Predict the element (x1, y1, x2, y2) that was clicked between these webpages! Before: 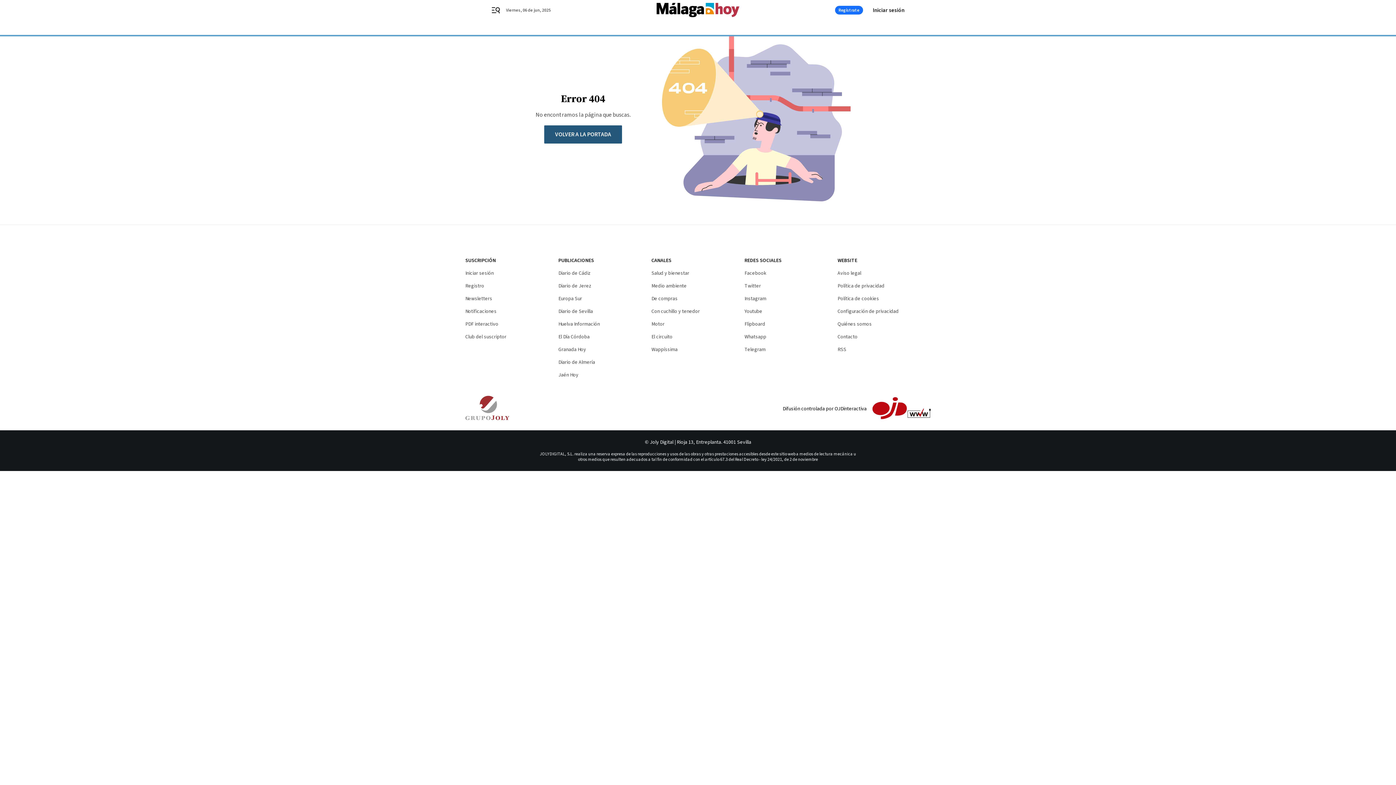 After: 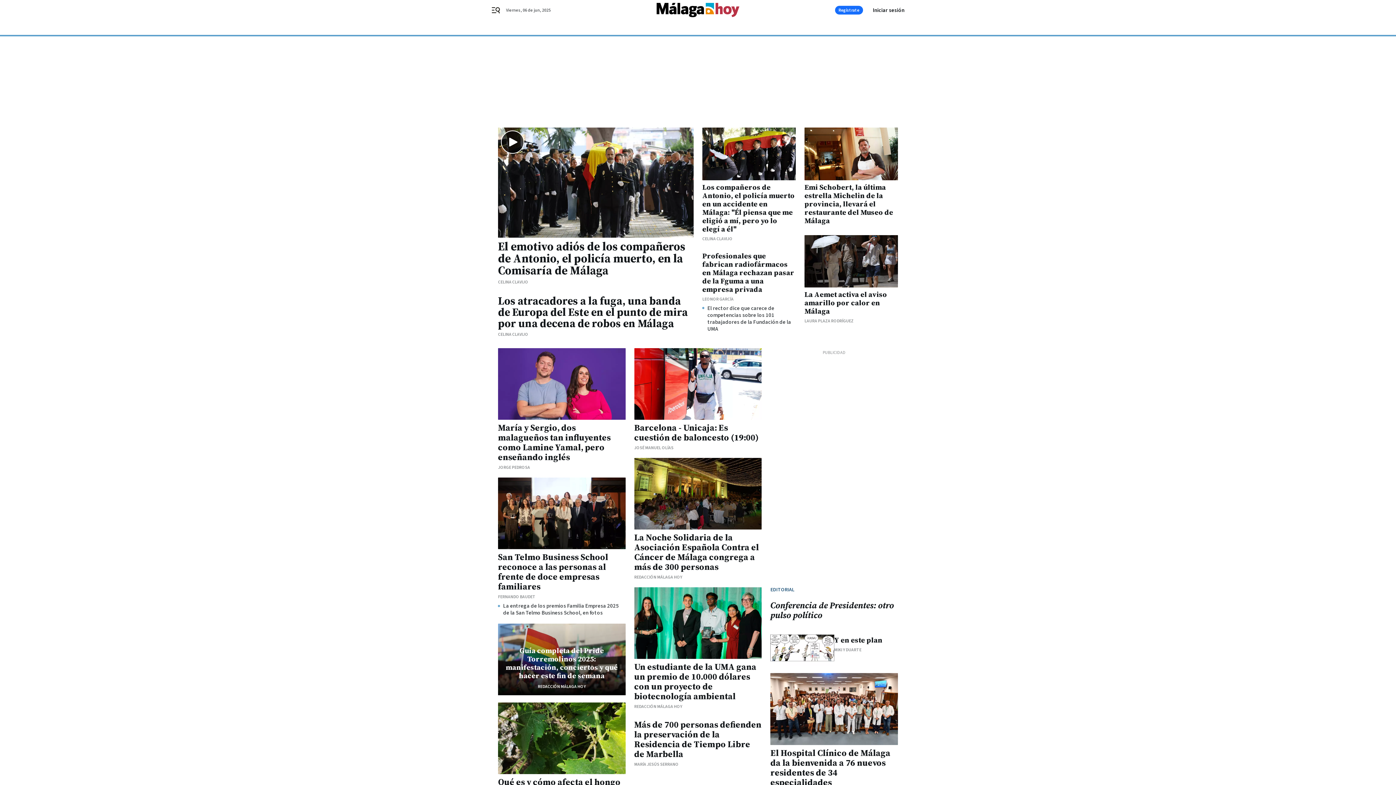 Action: bbox: (656, 2, 740, 17)